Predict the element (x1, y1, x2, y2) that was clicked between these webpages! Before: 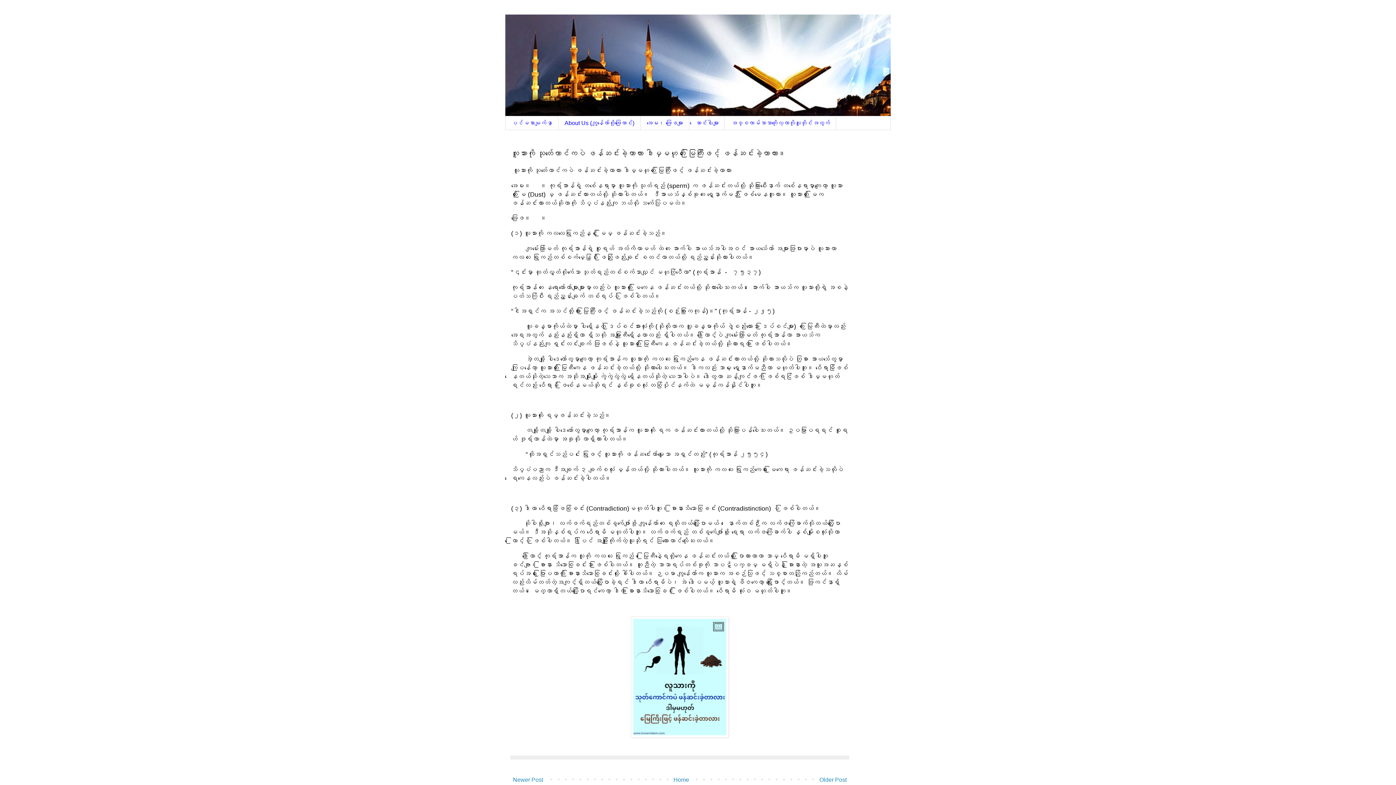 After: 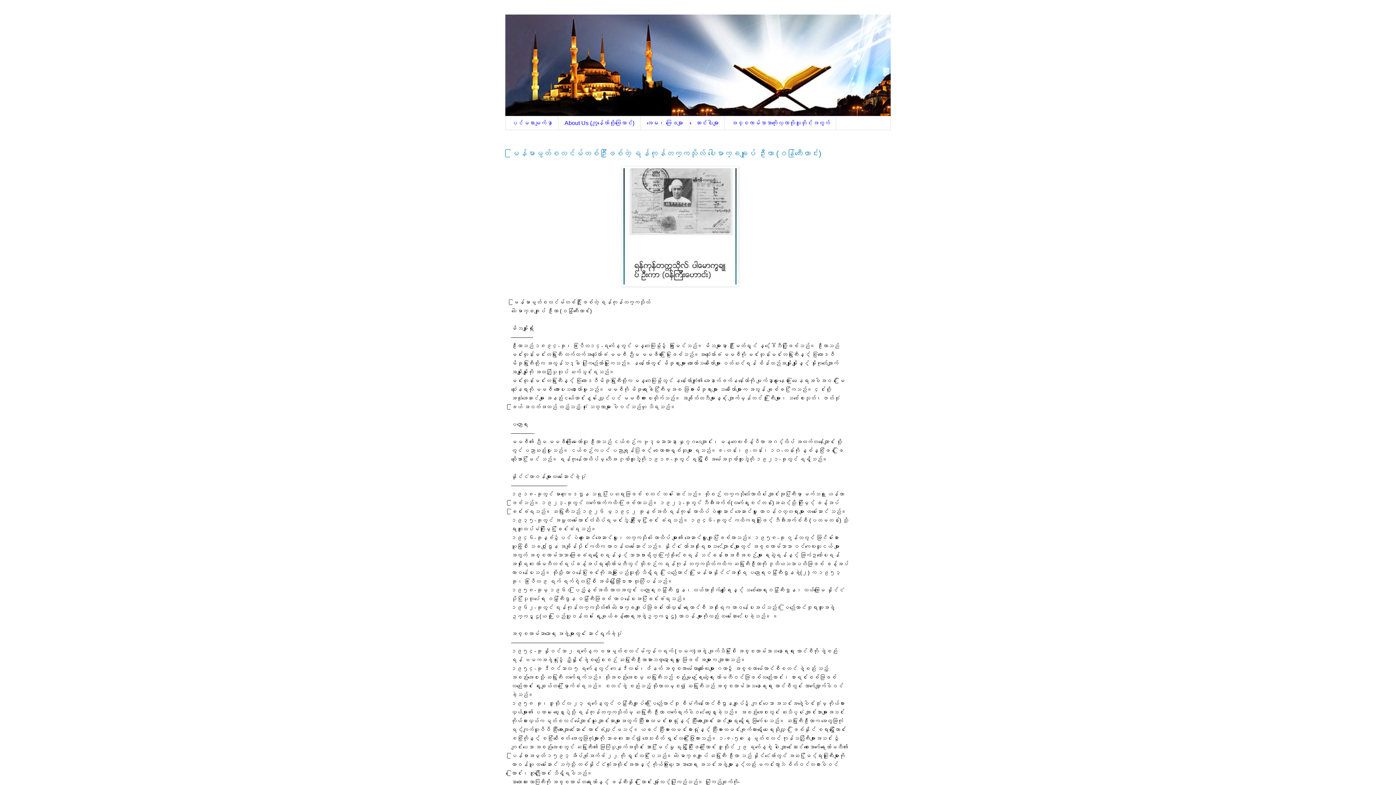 Action: bbox: (505, 116, 558, 129) label: ပင်မစာမျက်နှာ